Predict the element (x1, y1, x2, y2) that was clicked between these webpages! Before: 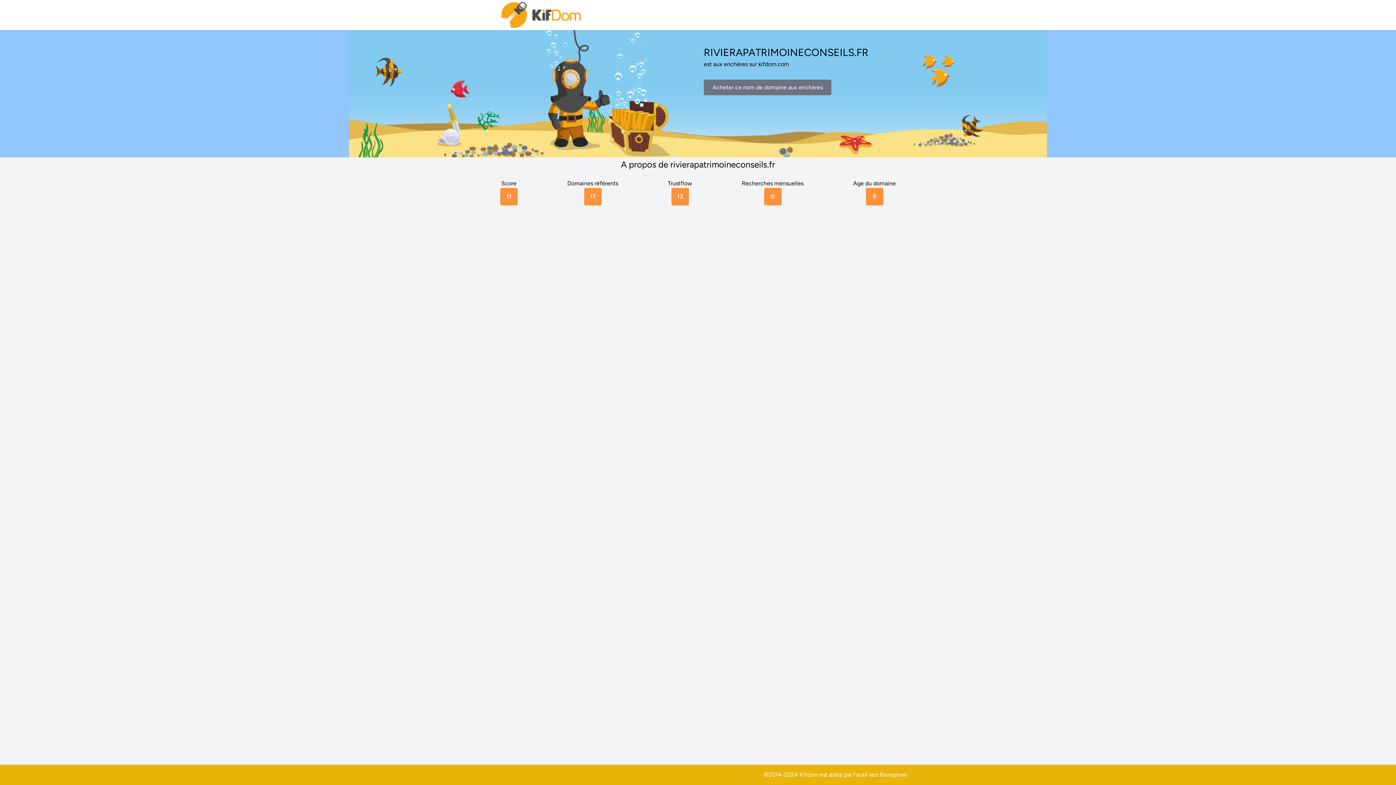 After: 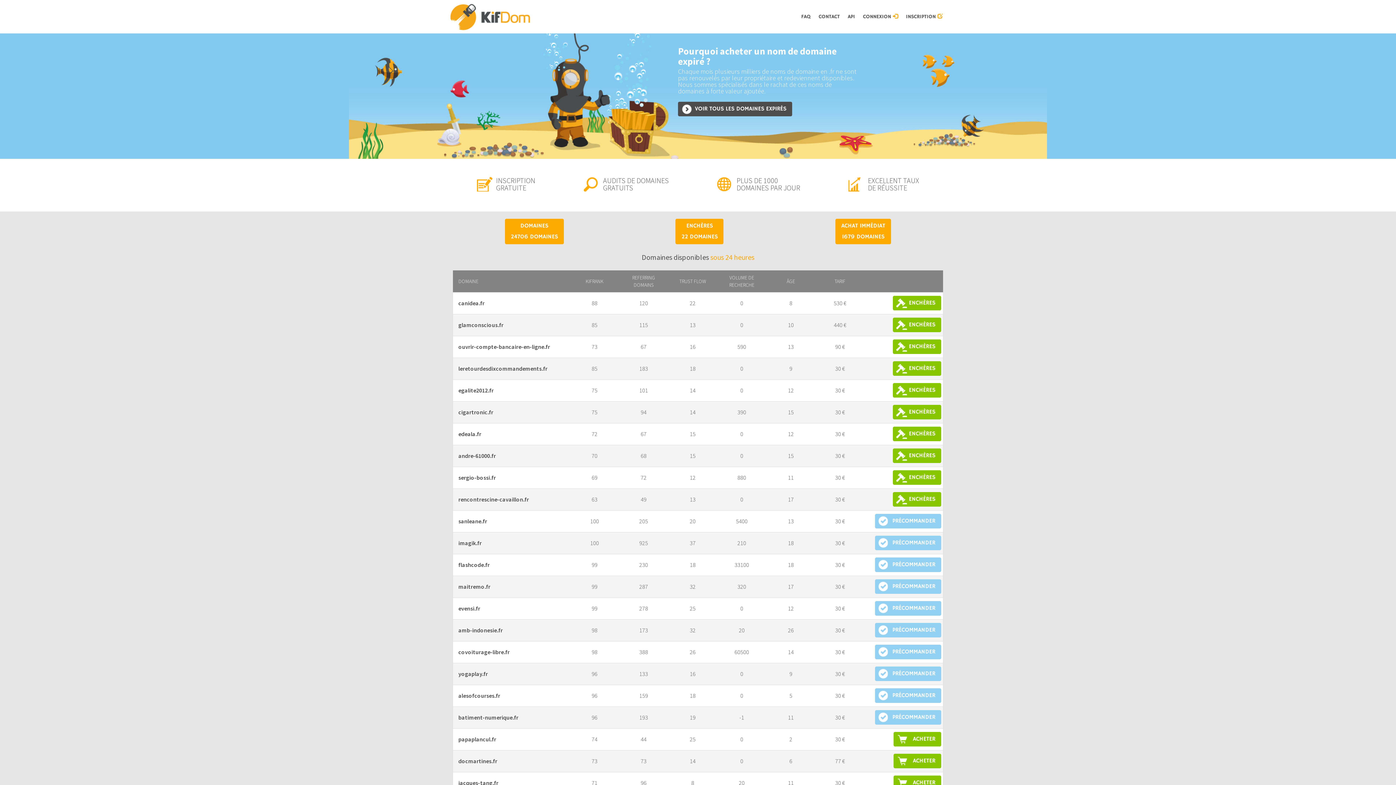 Action: bbox: (500, 0, 583, 30)